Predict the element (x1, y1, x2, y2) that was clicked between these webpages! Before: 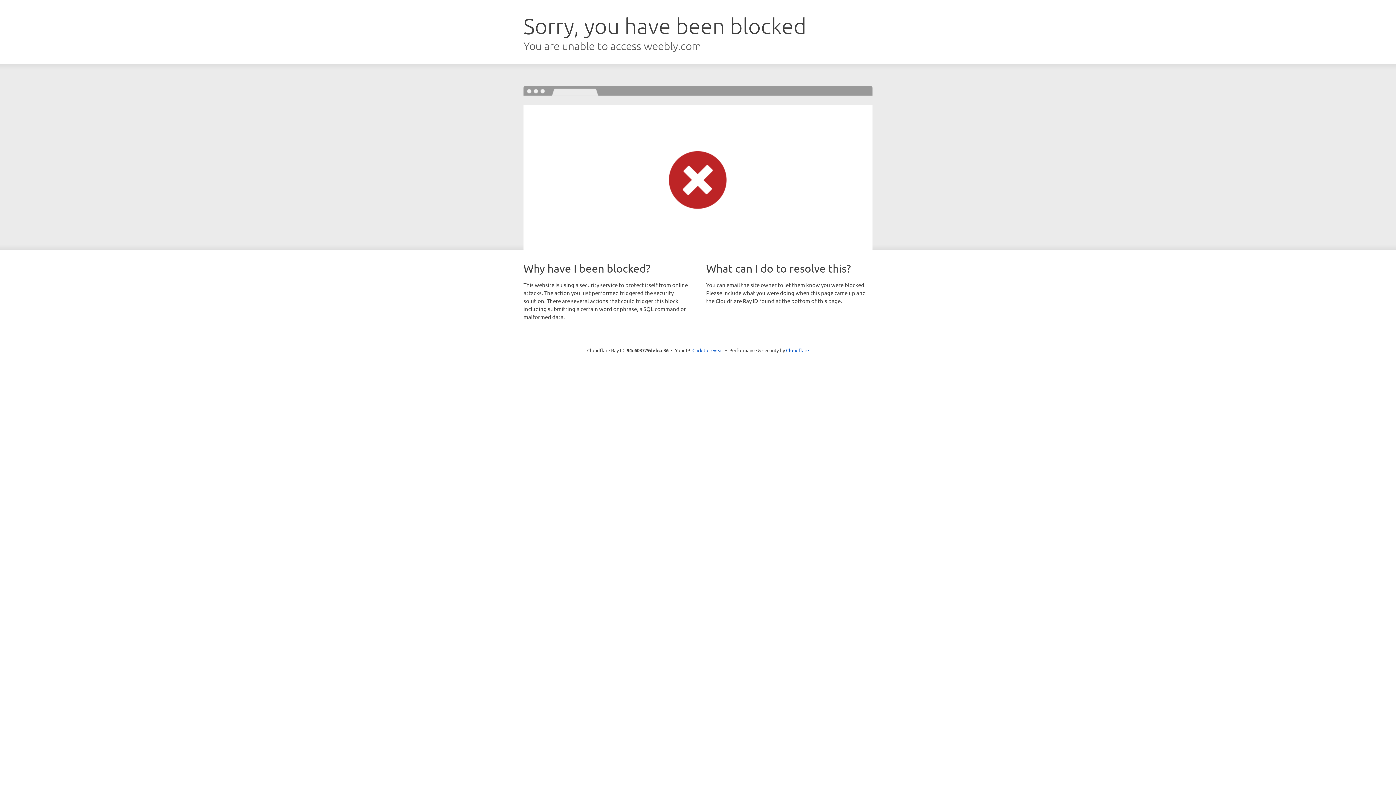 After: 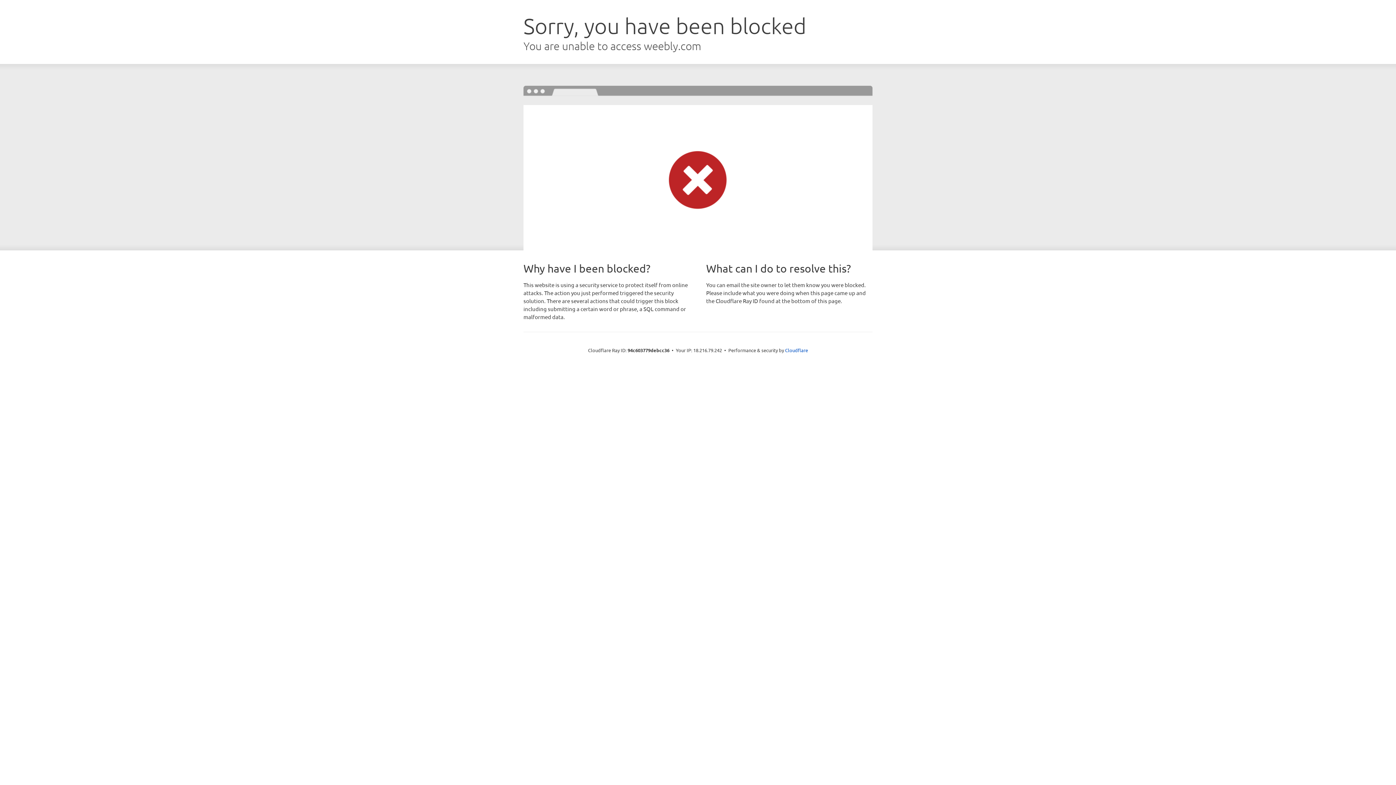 Action: label: Click to reveal bbox: (692, 346, 723, 353)